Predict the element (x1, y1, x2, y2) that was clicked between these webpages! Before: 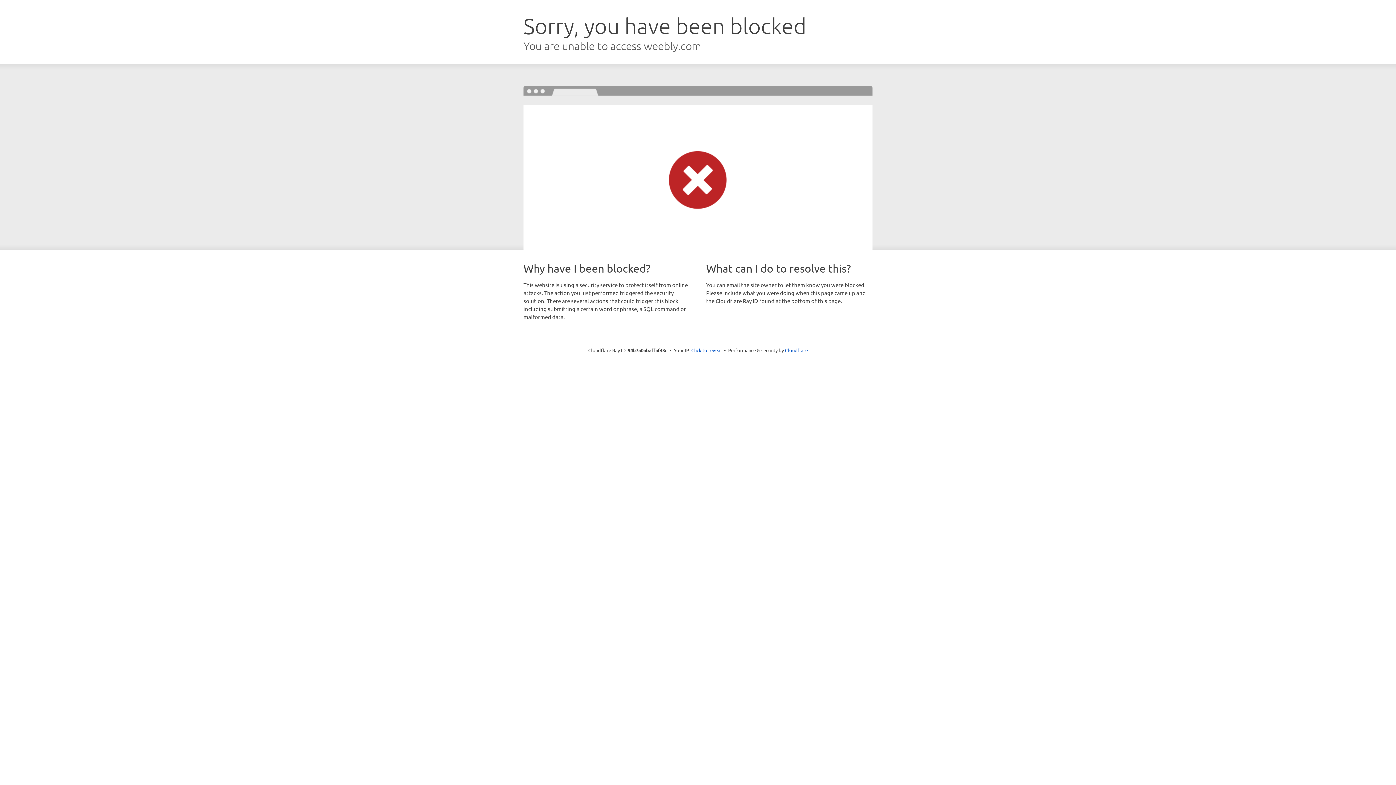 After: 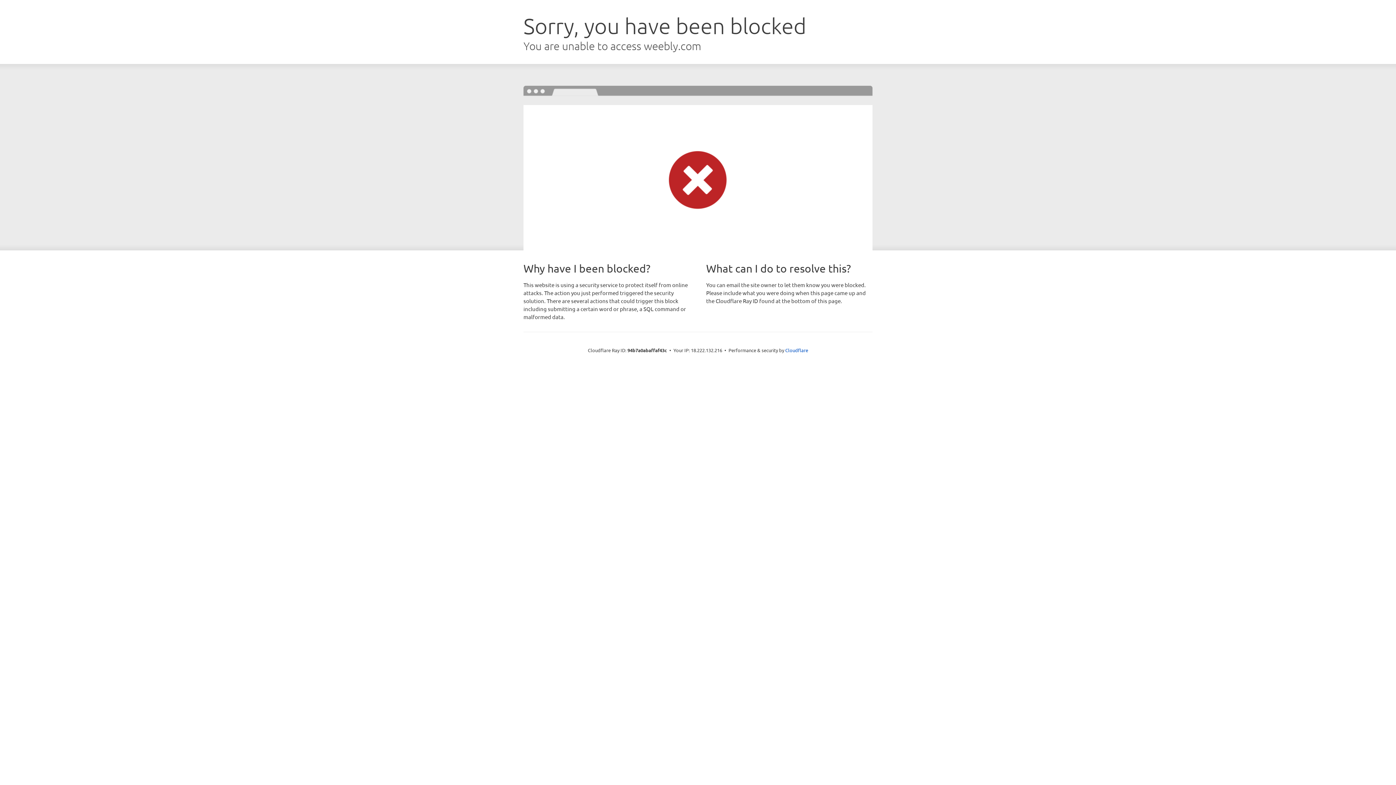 Action: label: Click to reveal bbox: (691, 346, 722, 353)